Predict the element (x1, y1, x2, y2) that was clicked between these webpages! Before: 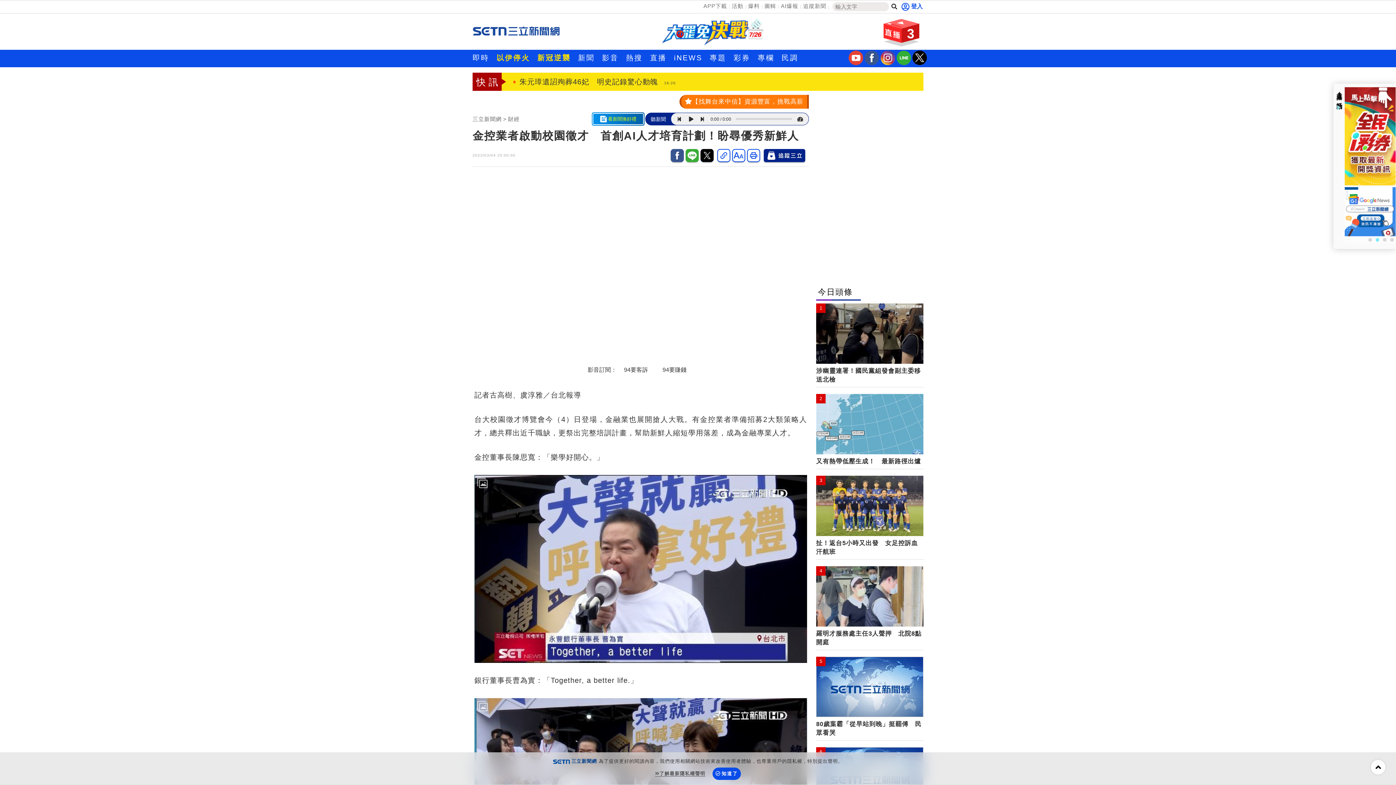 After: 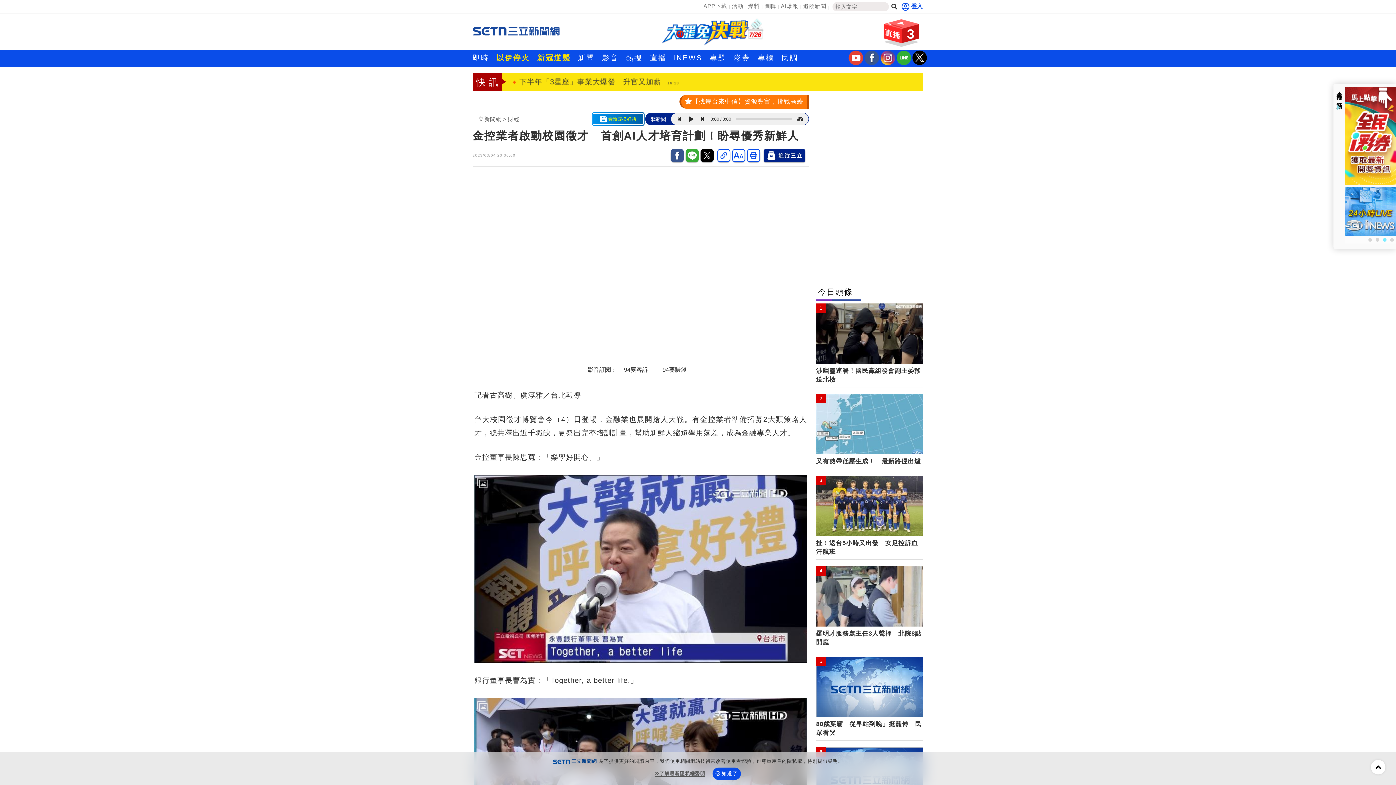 Action: bbox: (700, 149, 713, 162)